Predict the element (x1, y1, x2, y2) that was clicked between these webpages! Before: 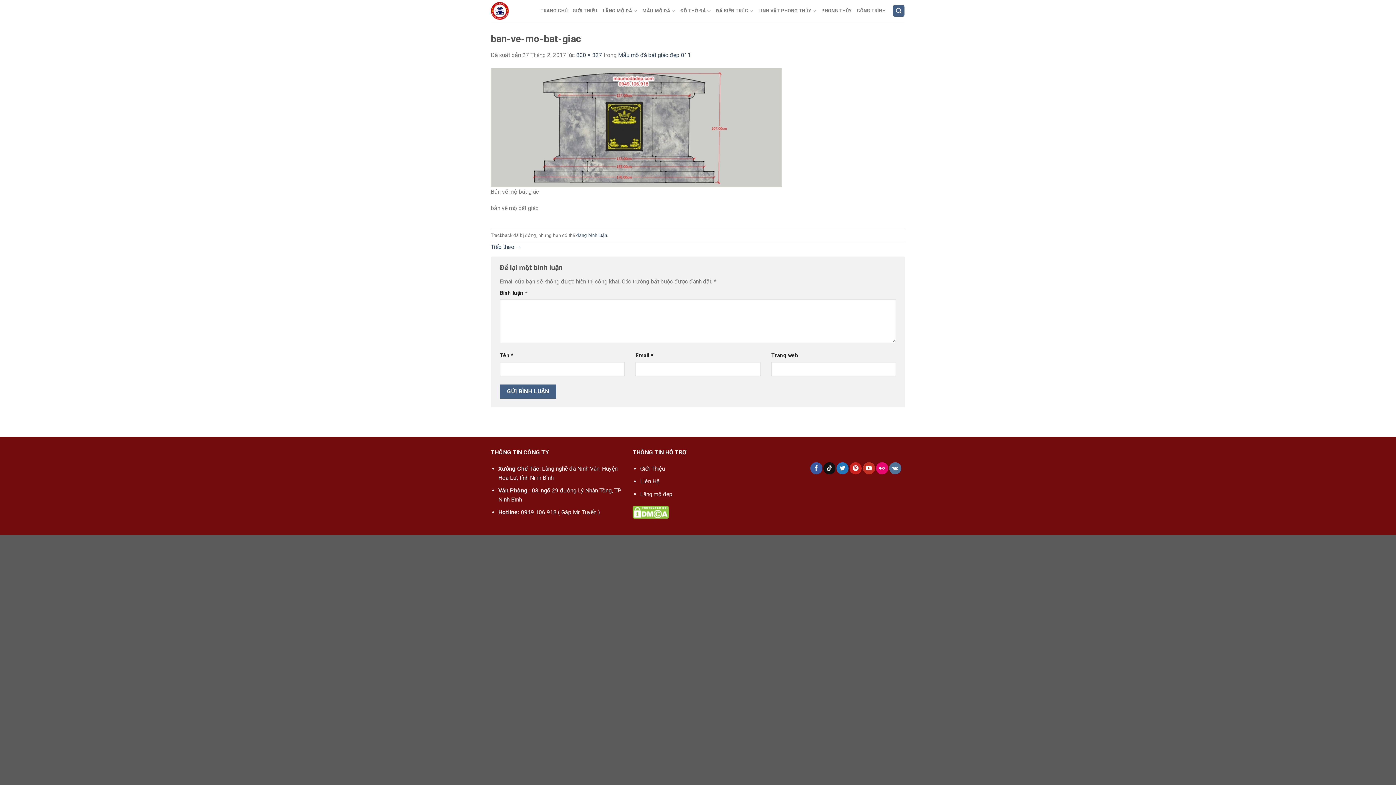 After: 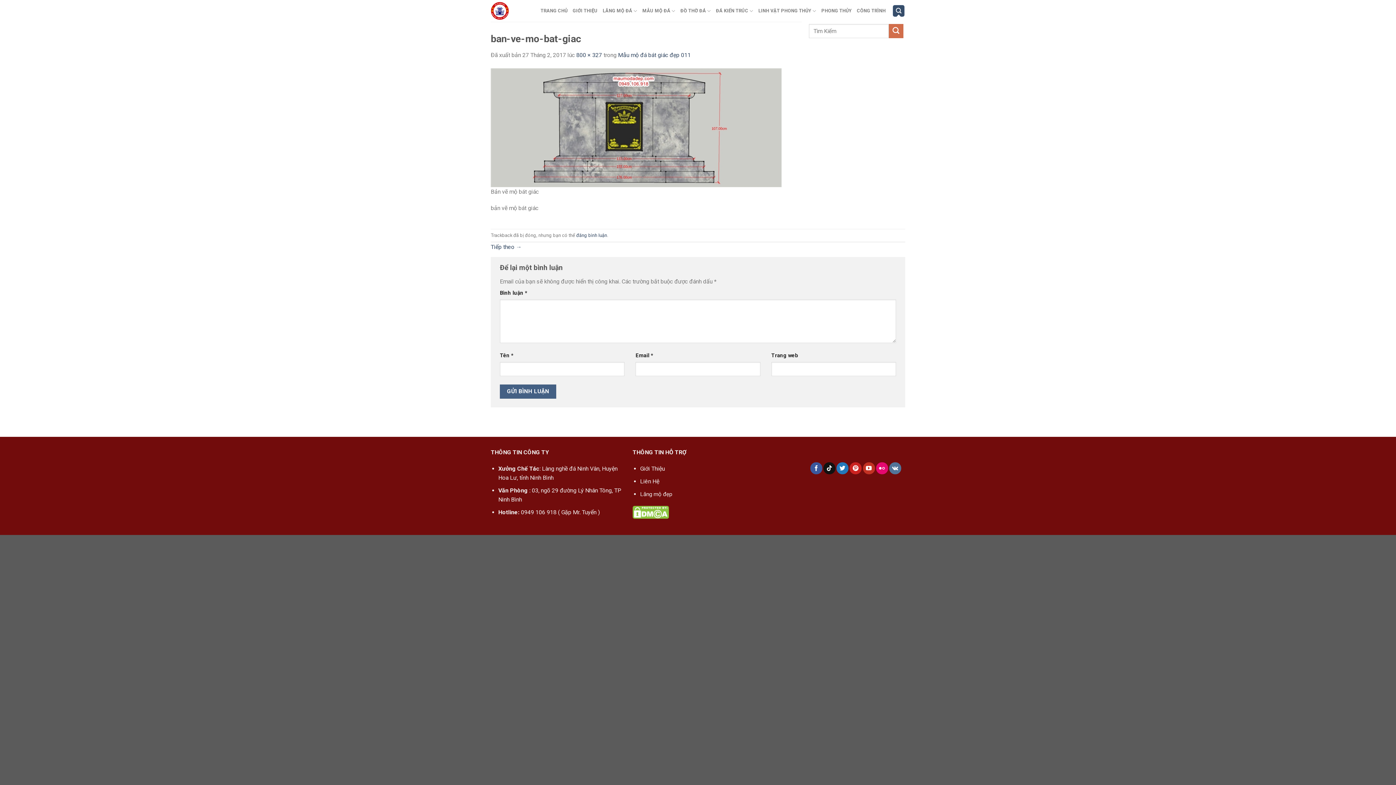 Action: bbox: (892, 5, 904, 16) label: Search